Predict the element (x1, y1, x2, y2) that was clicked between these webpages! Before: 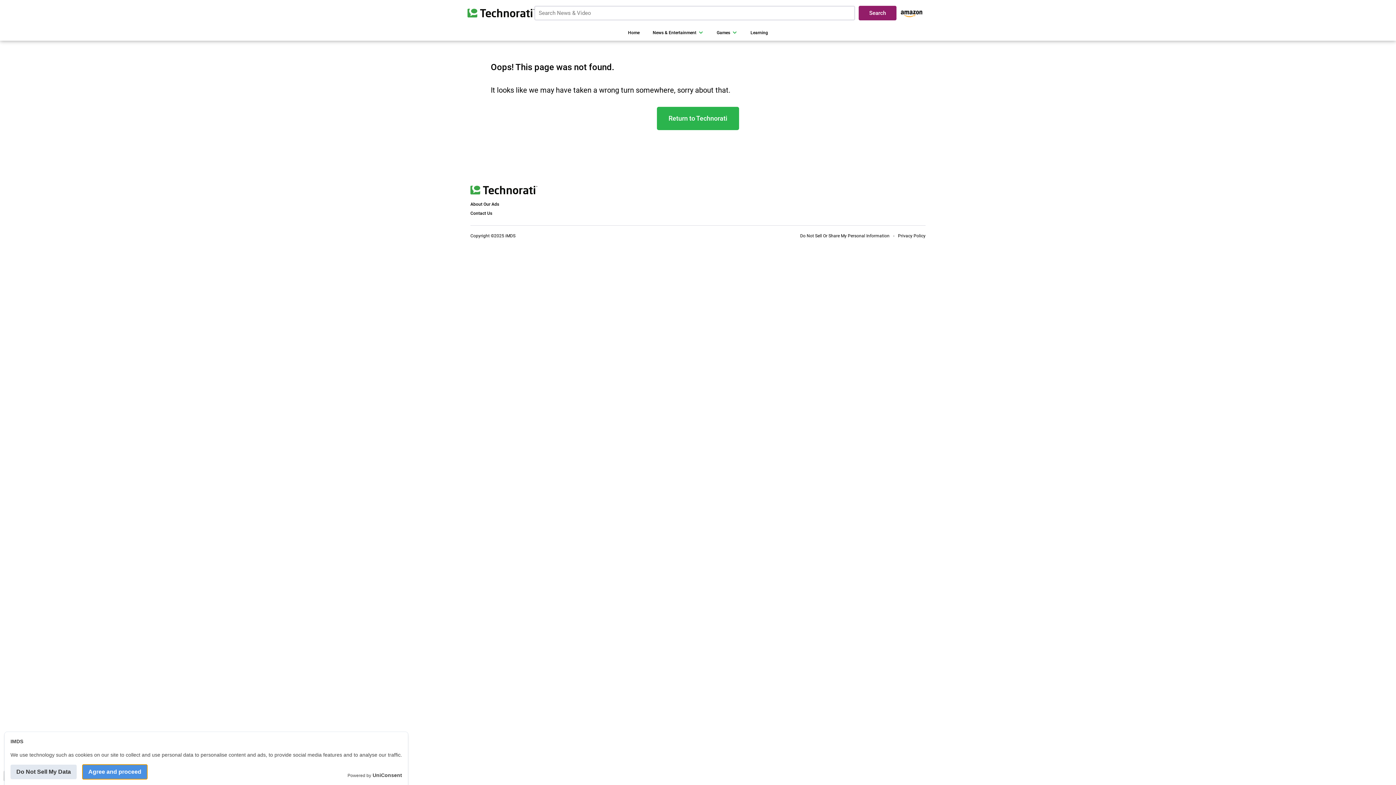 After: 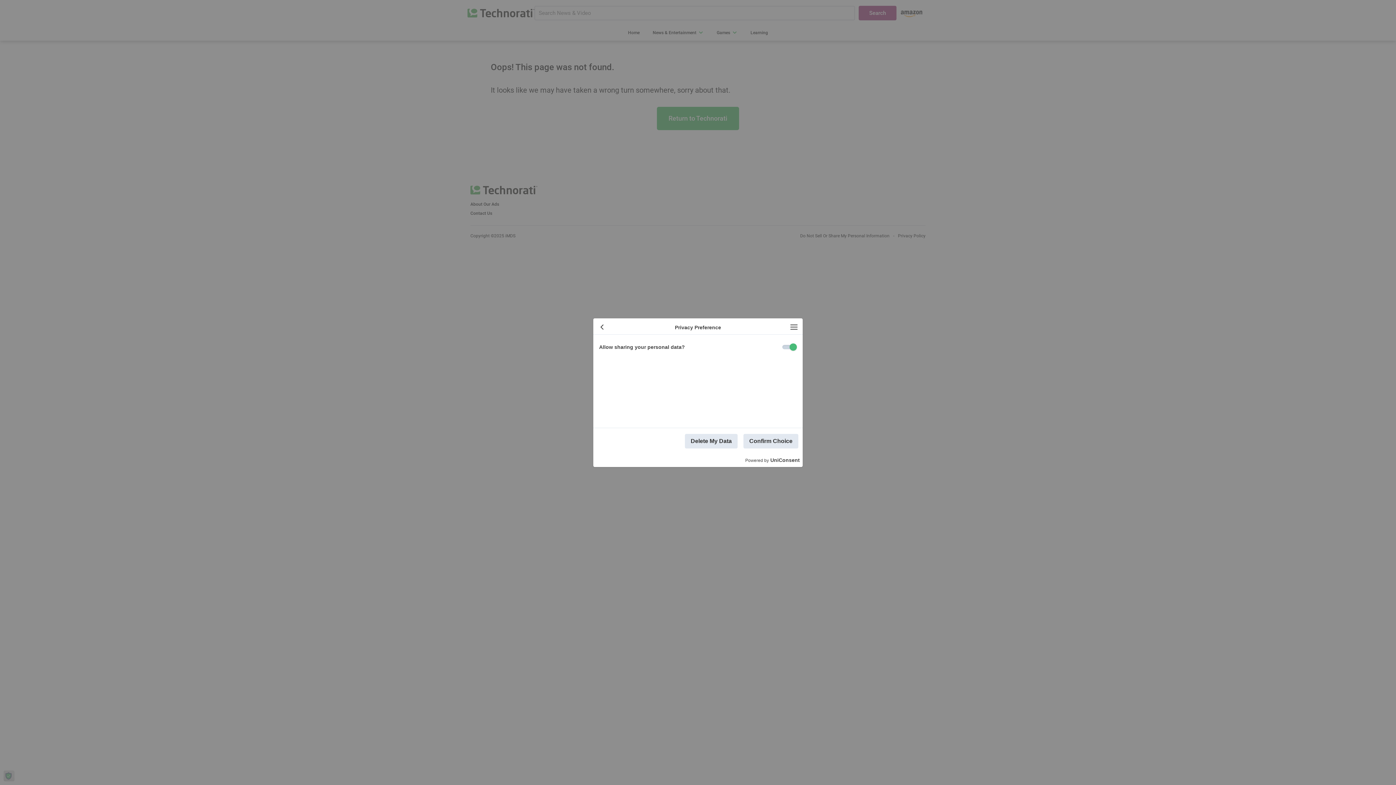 Action: bbox: (10, 765, 76, 779) label: Do Not Sell My Data